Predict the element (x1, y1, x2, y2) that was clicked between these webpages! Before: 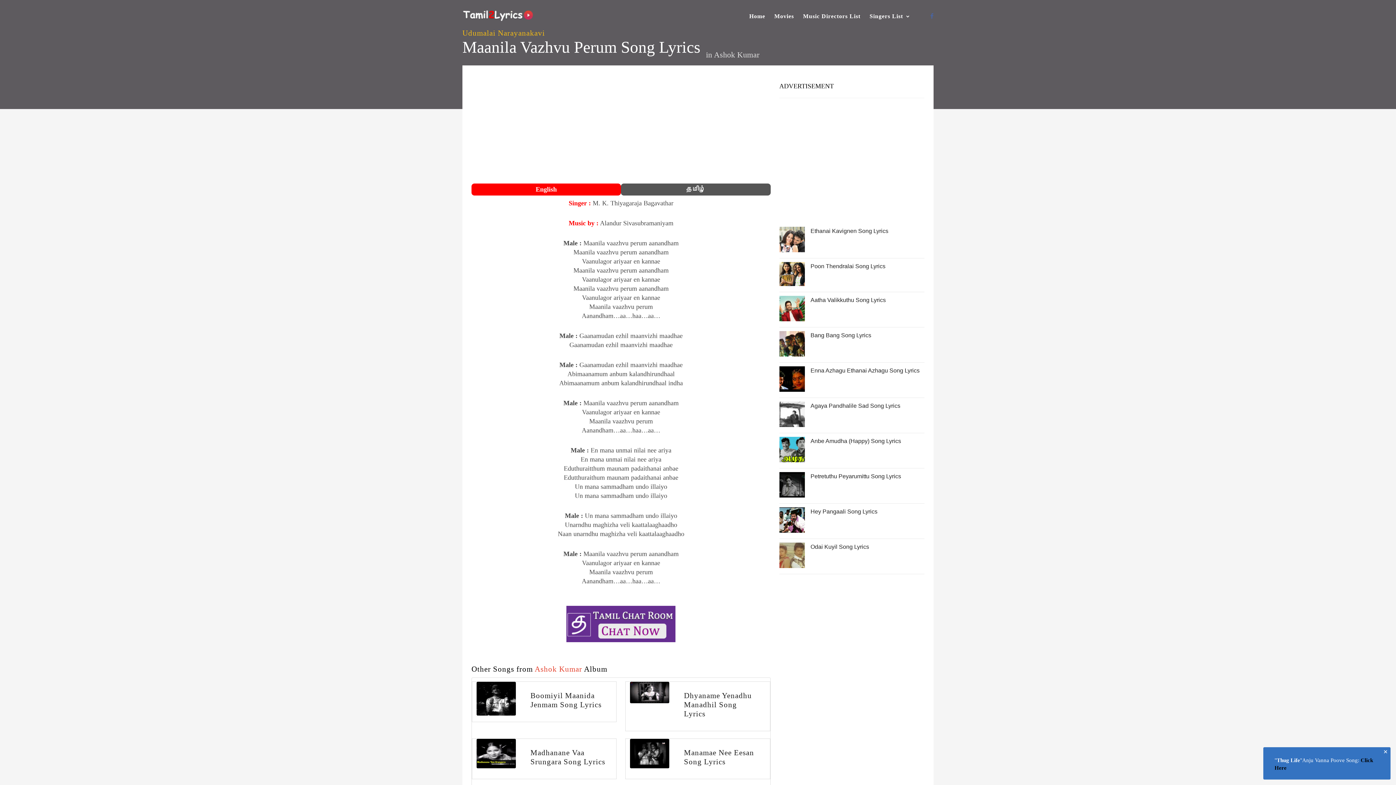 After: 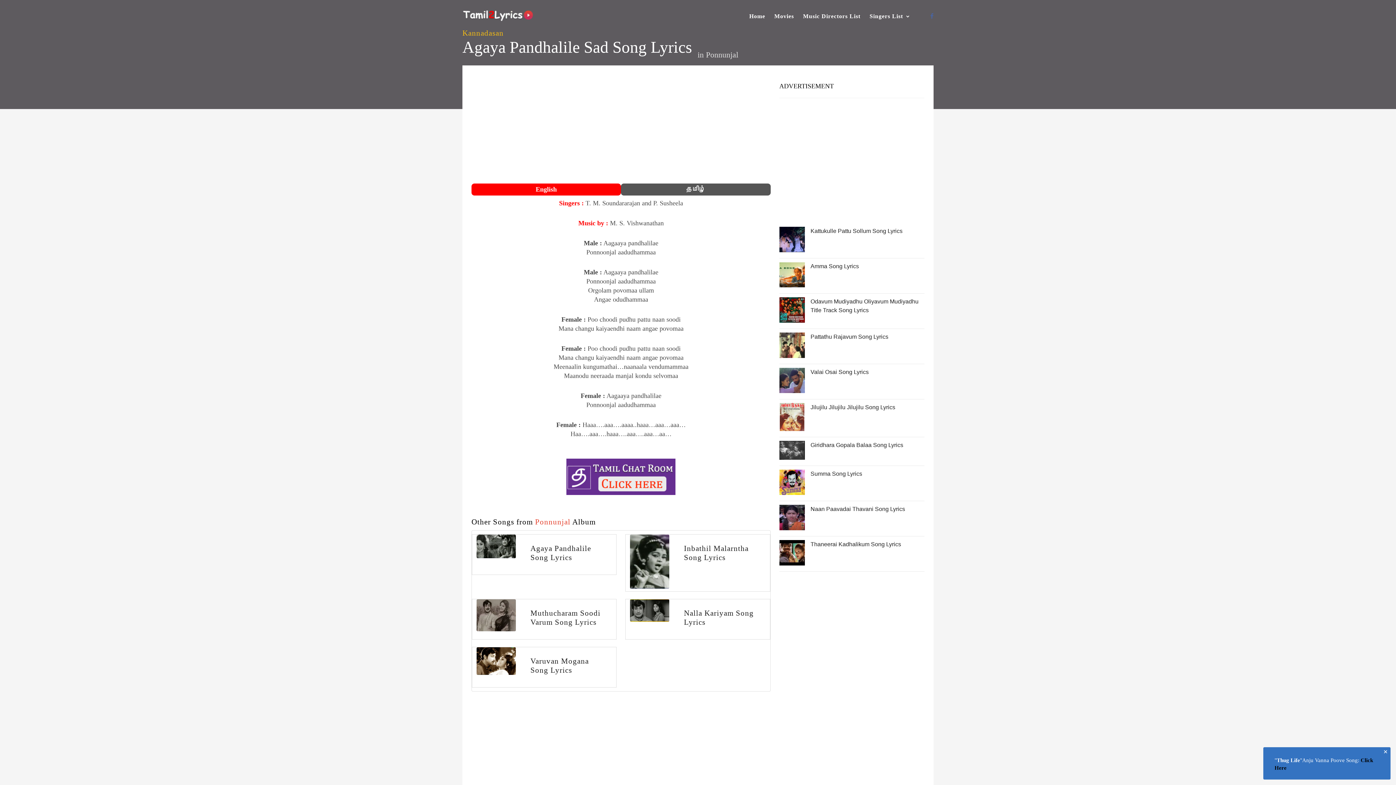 Action: bbox: (779, 421, 804, 428)